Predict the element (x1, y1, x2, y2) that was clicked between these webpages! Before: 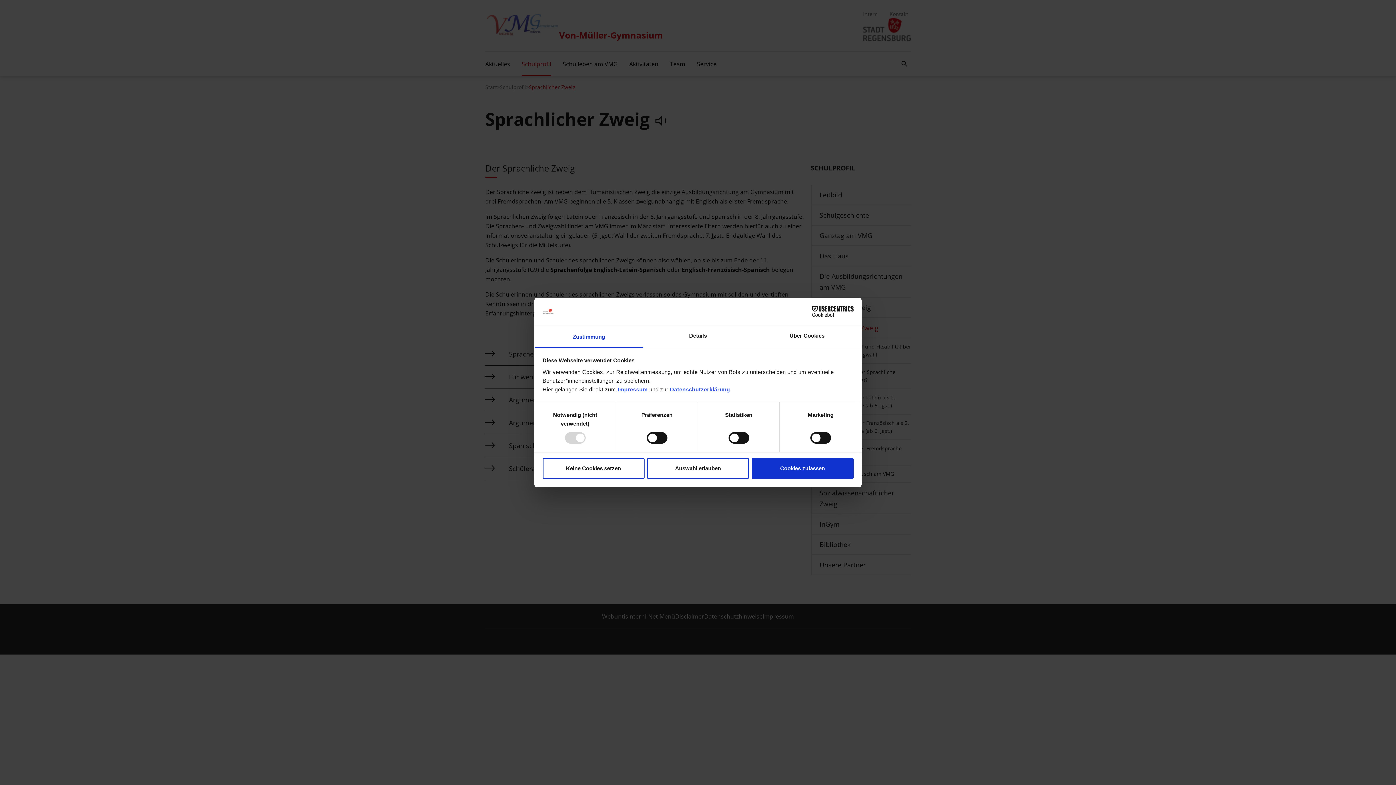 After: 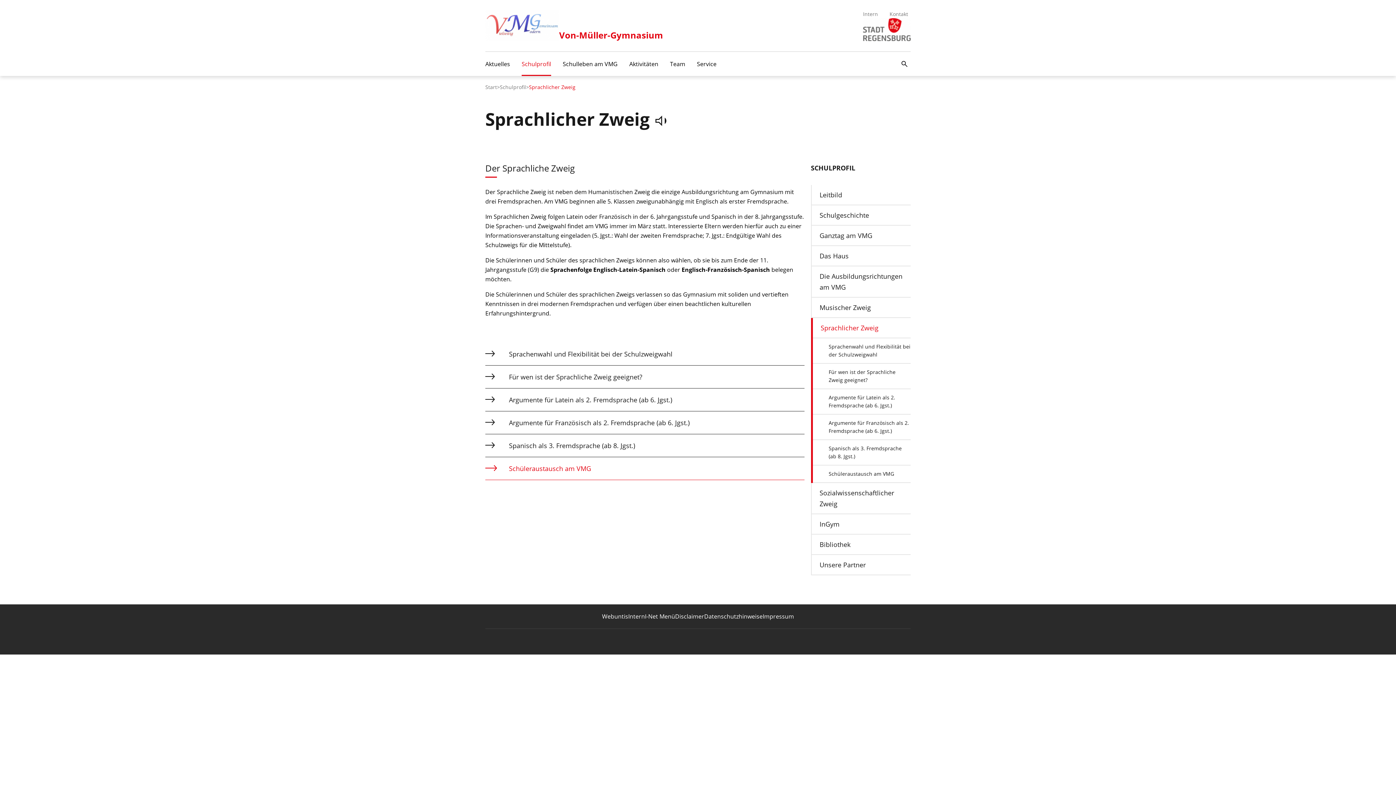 Action: label: Auswahl erlauben bbox: (647, 458, 749, 479)